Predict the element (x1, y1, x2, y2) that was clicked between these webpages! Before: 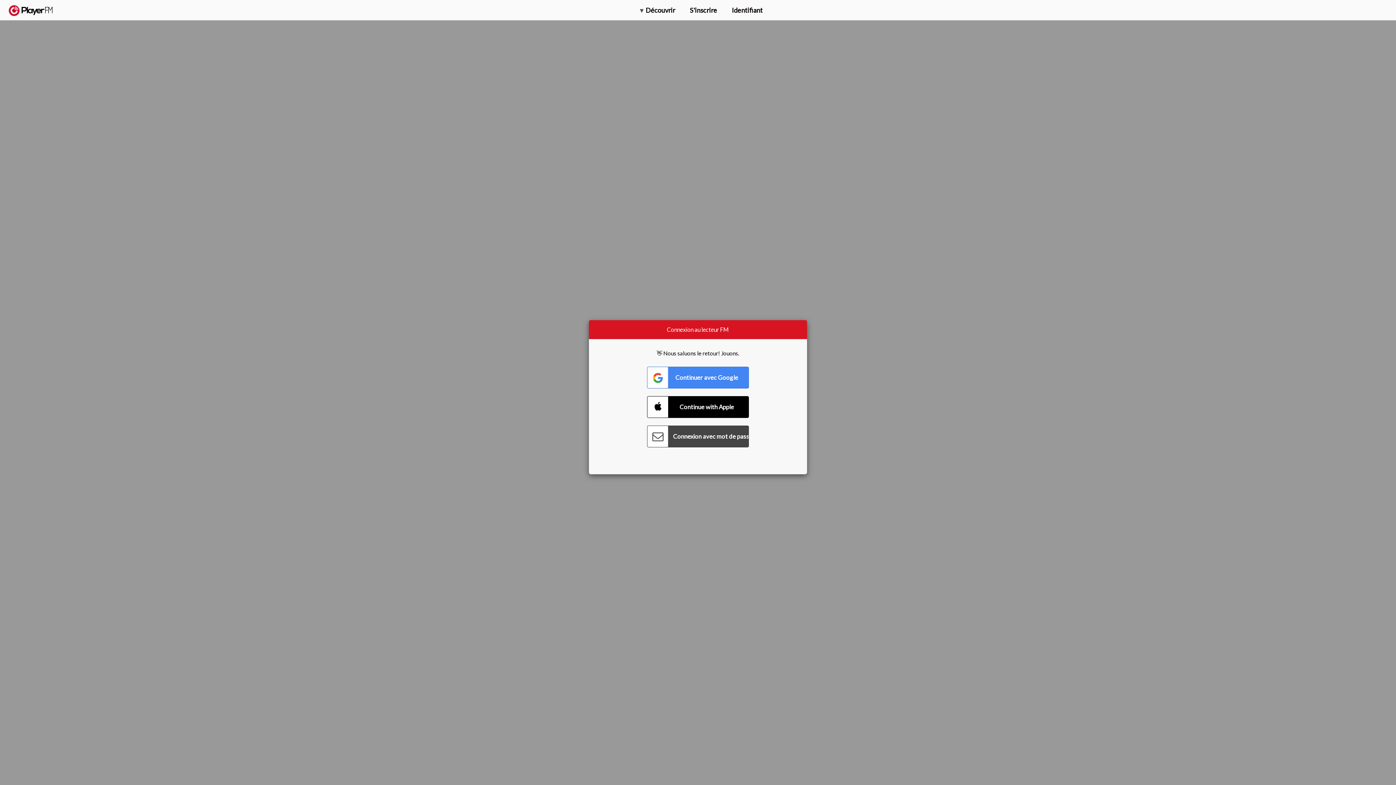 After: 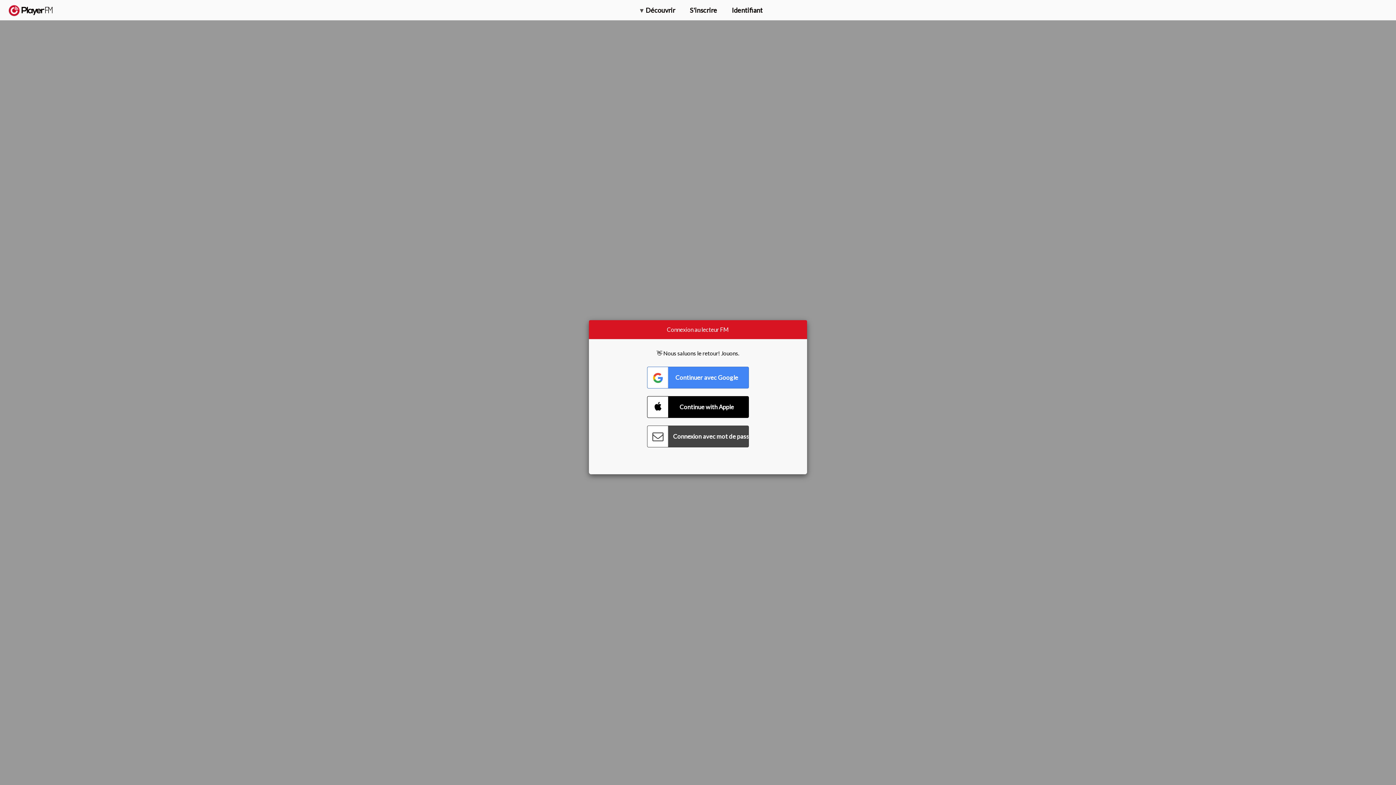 Action: label: Améliorer bbox: (1315, 2, 1349, 14)